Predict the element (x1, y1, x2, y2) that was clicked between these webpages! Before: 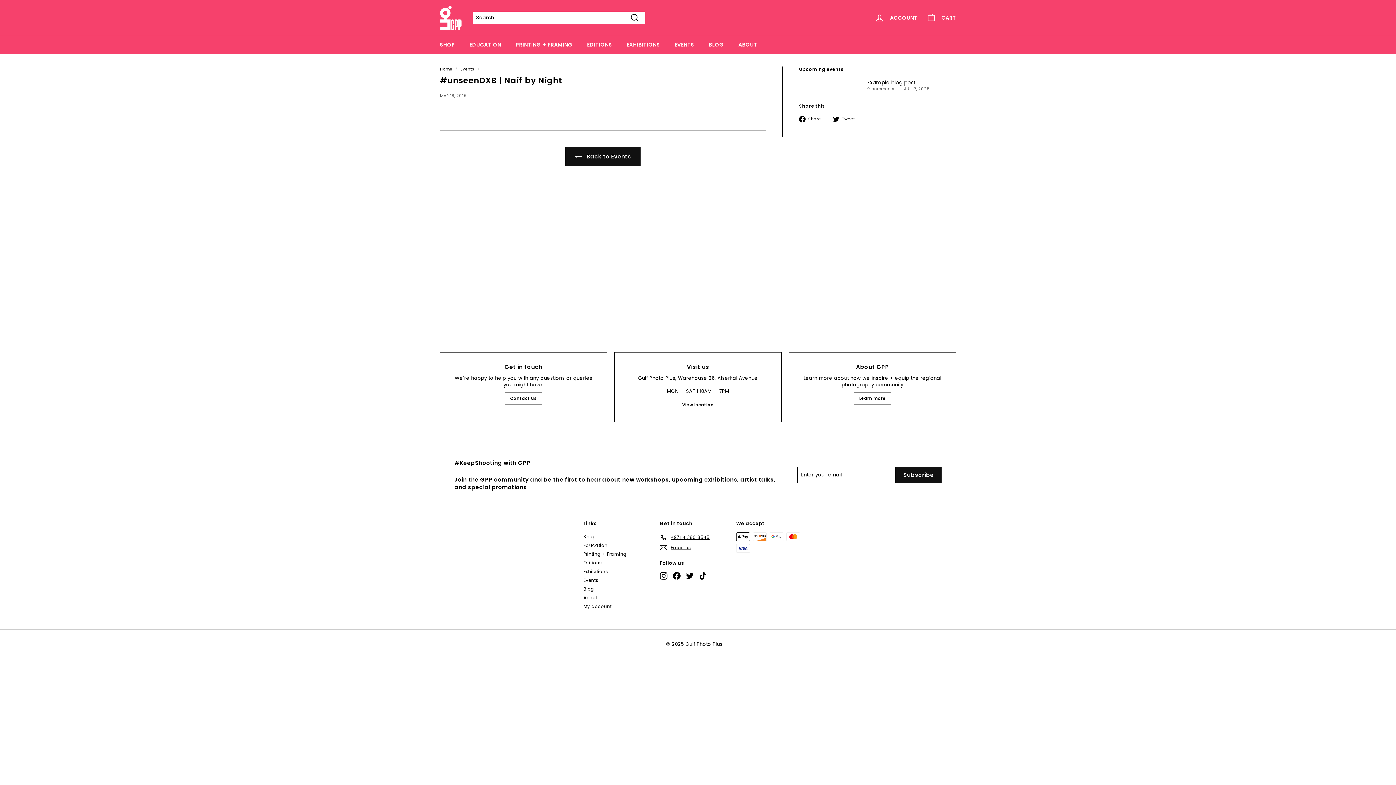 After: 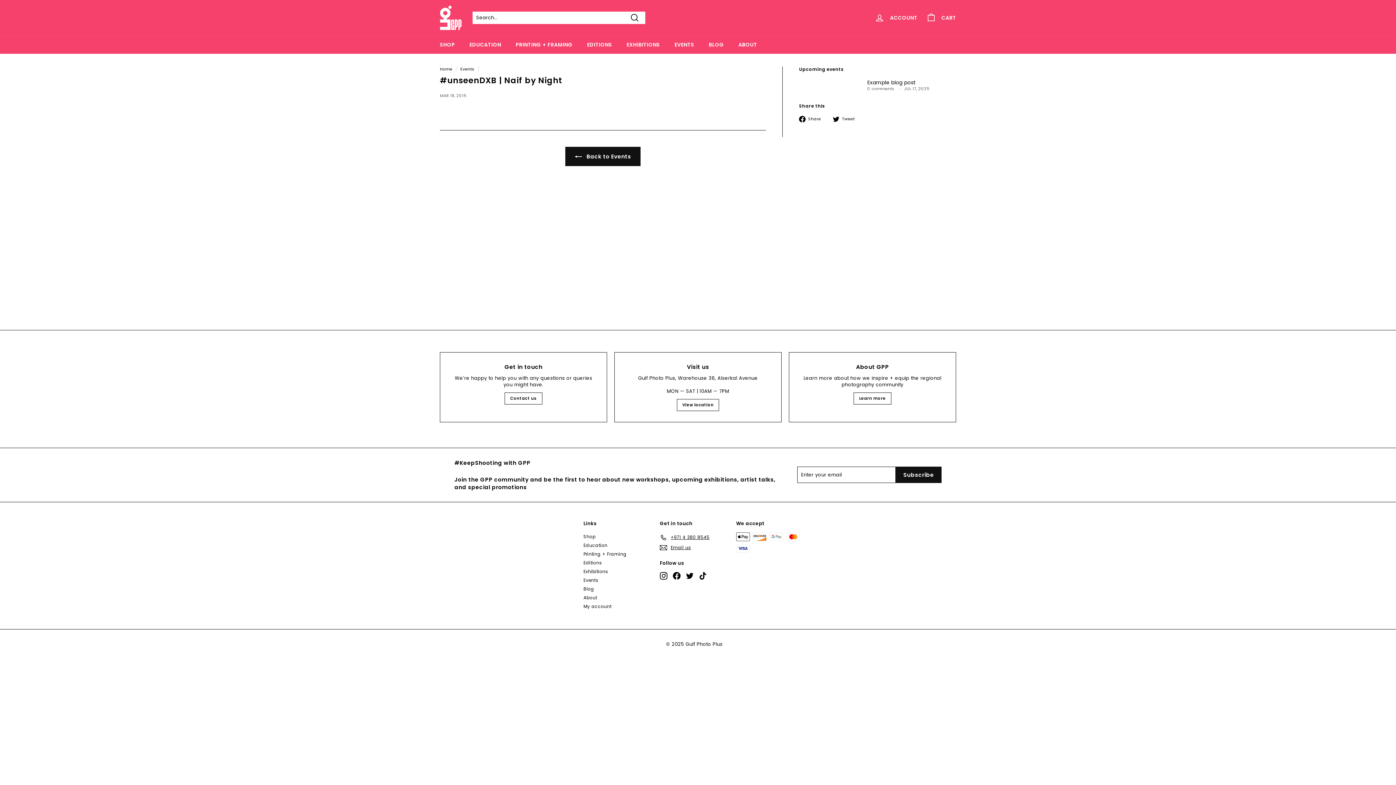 Action: label:  Tweet bbox: (833, 115, 860, 122)